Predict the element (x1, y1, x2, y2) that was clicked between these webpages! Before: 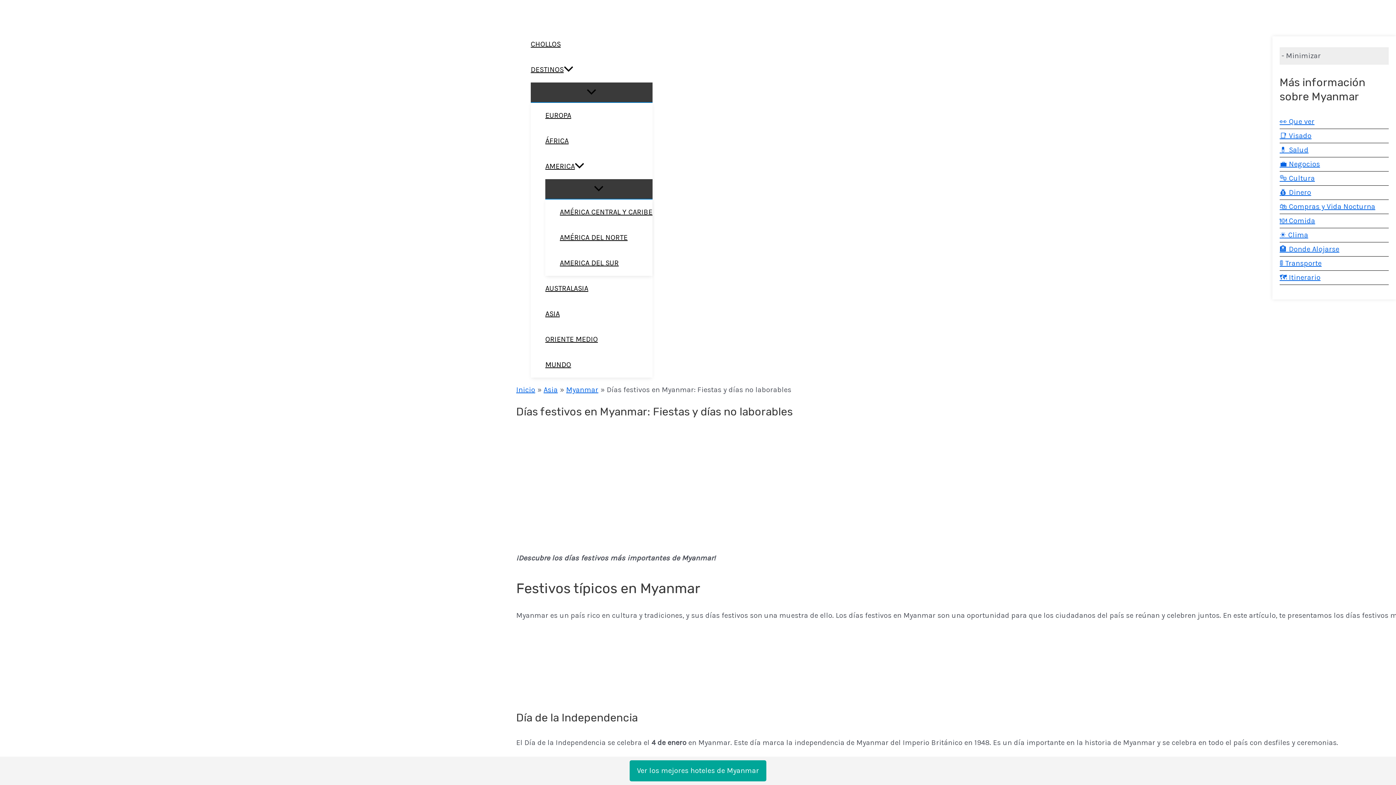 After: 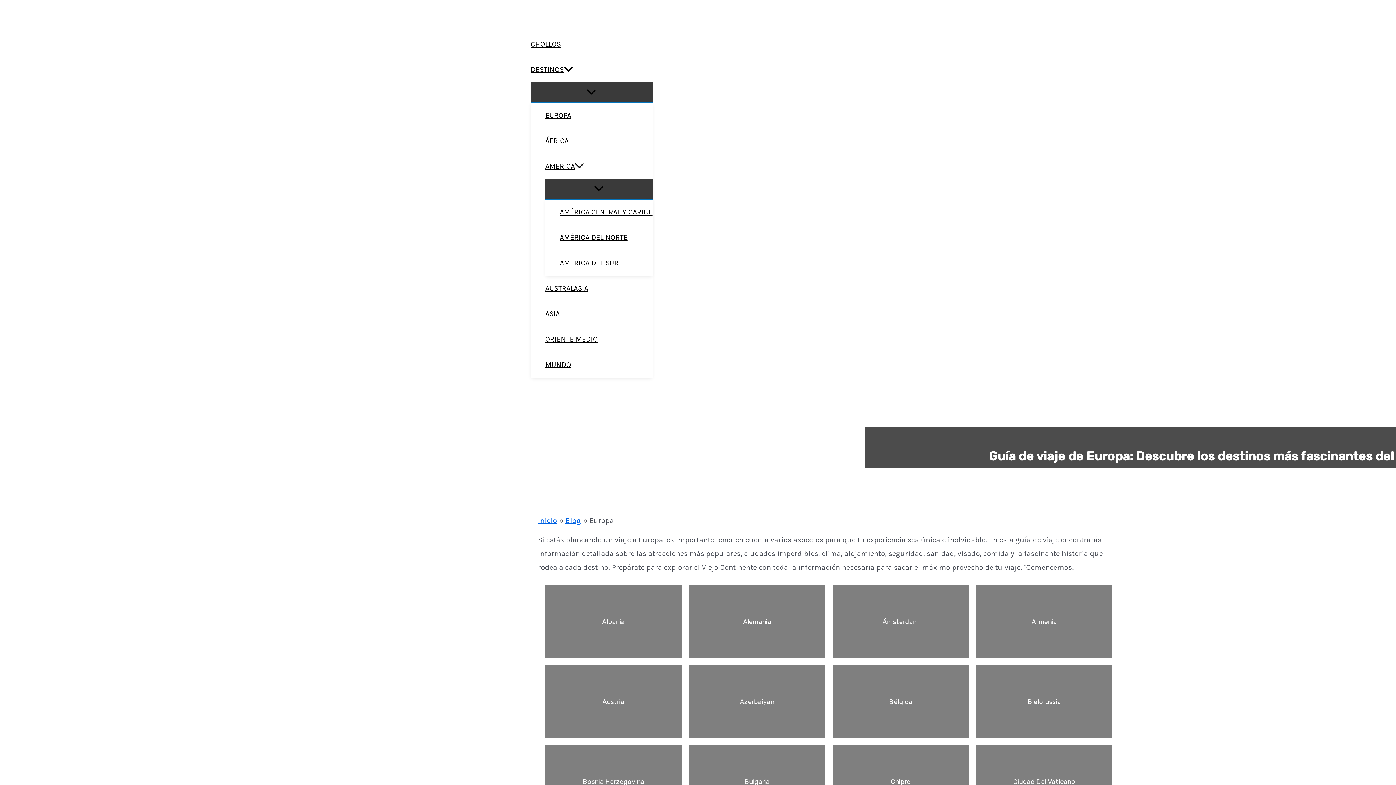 Action: label: EUROPA bbox: (545, 102, 652, 128)